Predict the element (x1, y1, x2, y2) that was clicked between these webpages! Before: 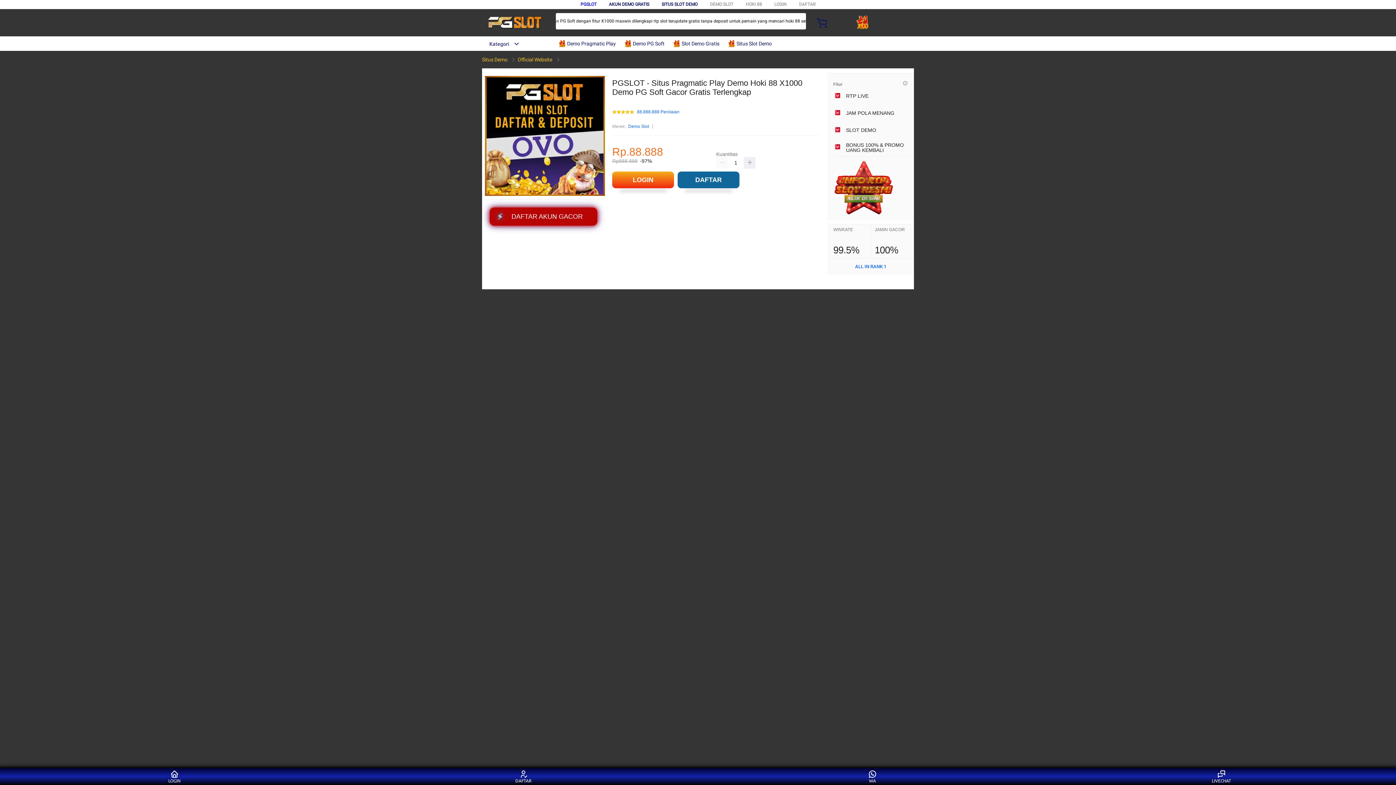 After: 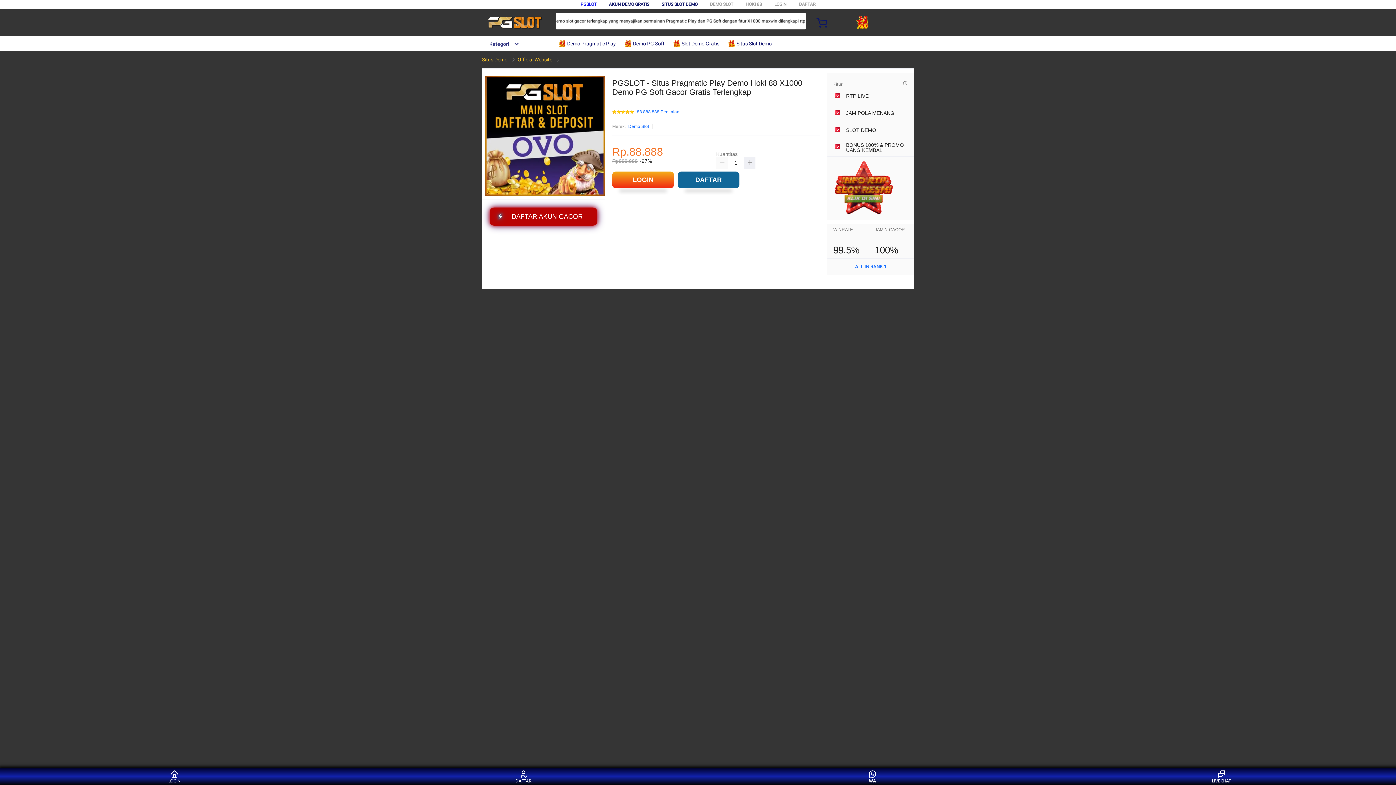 Action: label: WA bbox: (859, 770, 886, 783)